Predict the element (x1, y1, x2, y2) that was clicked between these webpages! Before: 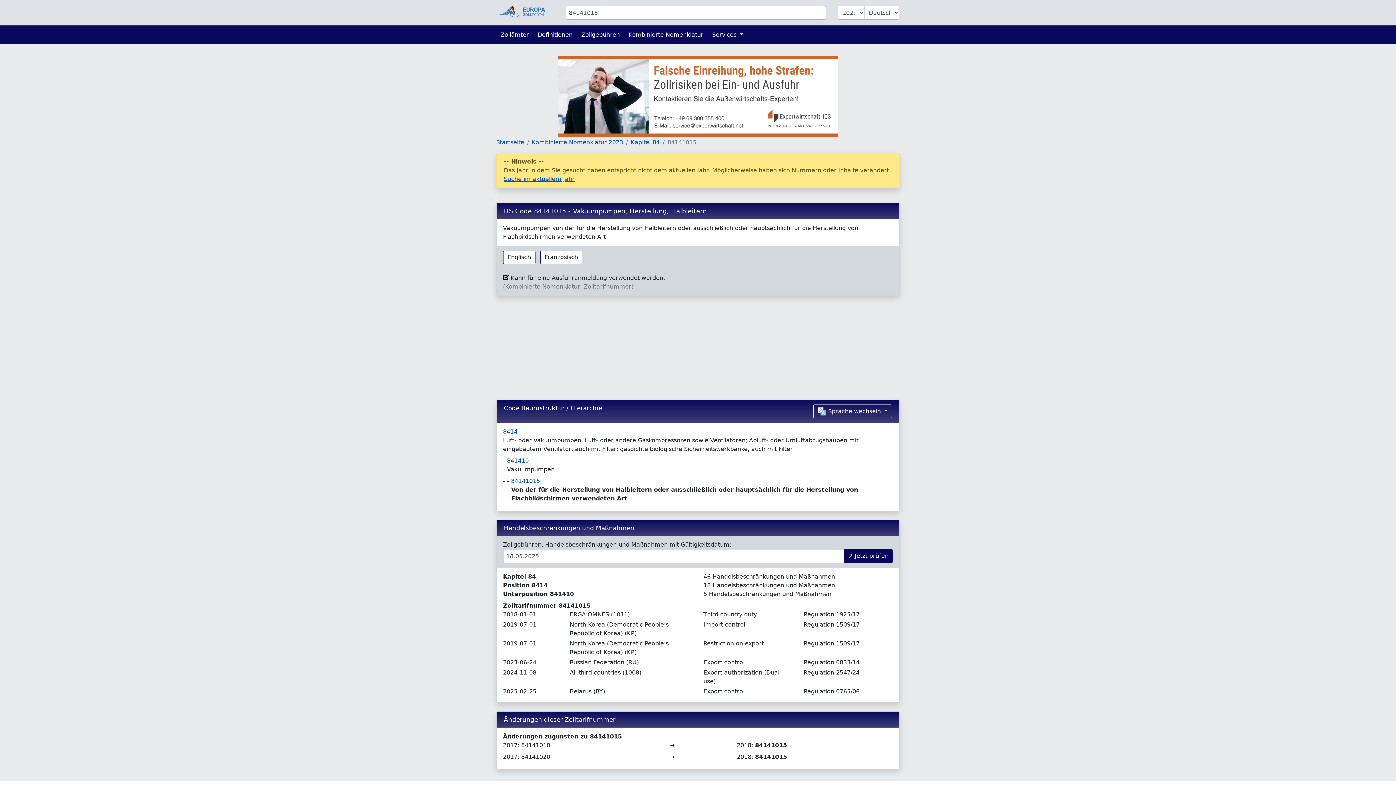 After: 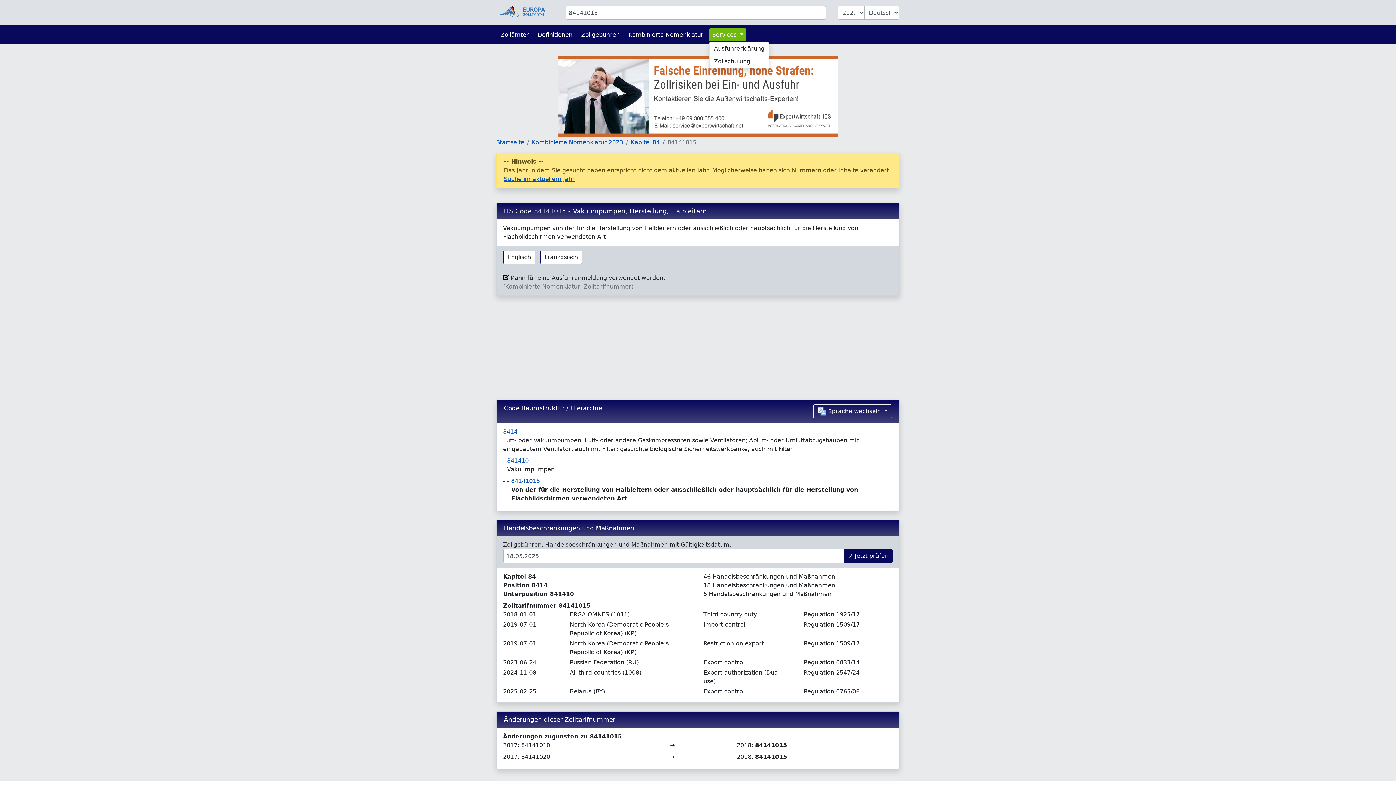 Action: label: Services  bbox: (709, 28, 746, 41)